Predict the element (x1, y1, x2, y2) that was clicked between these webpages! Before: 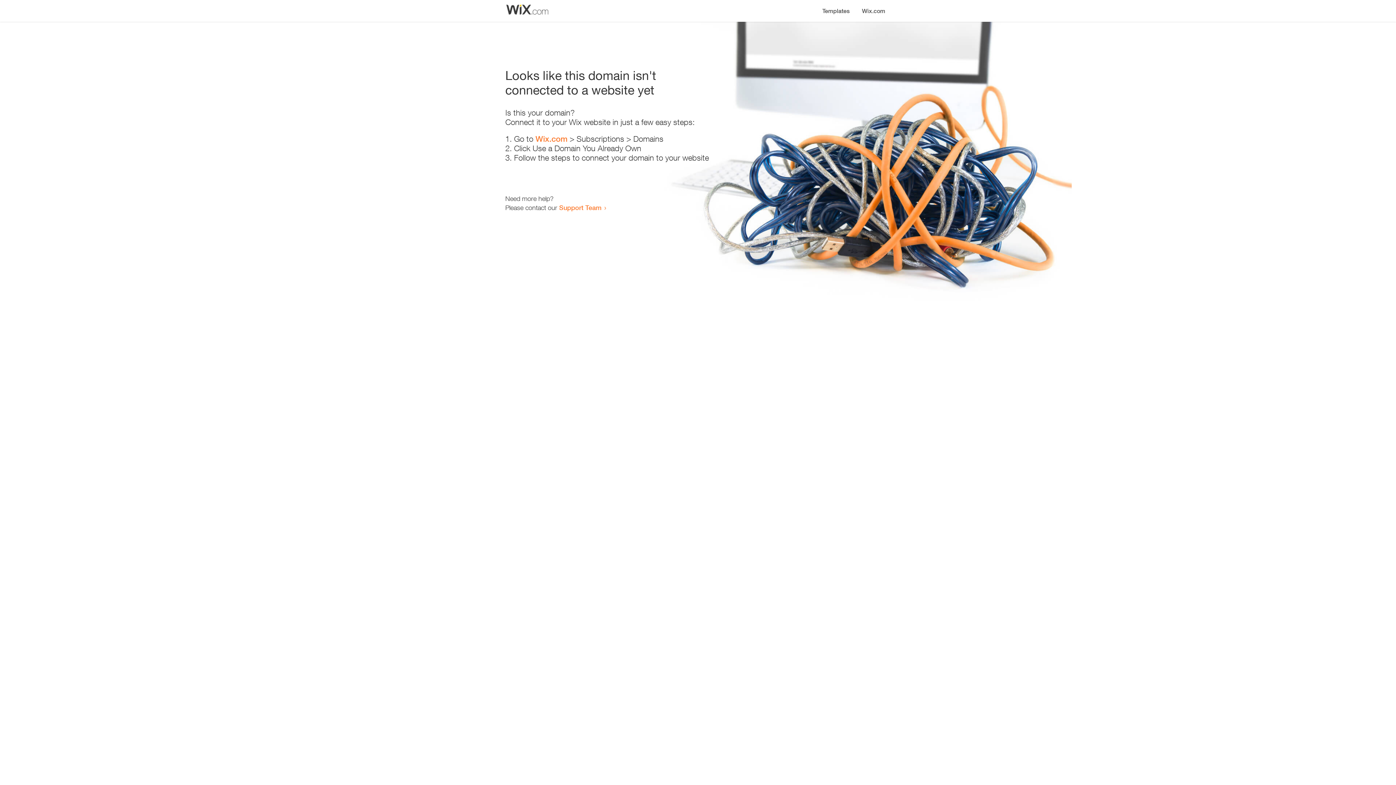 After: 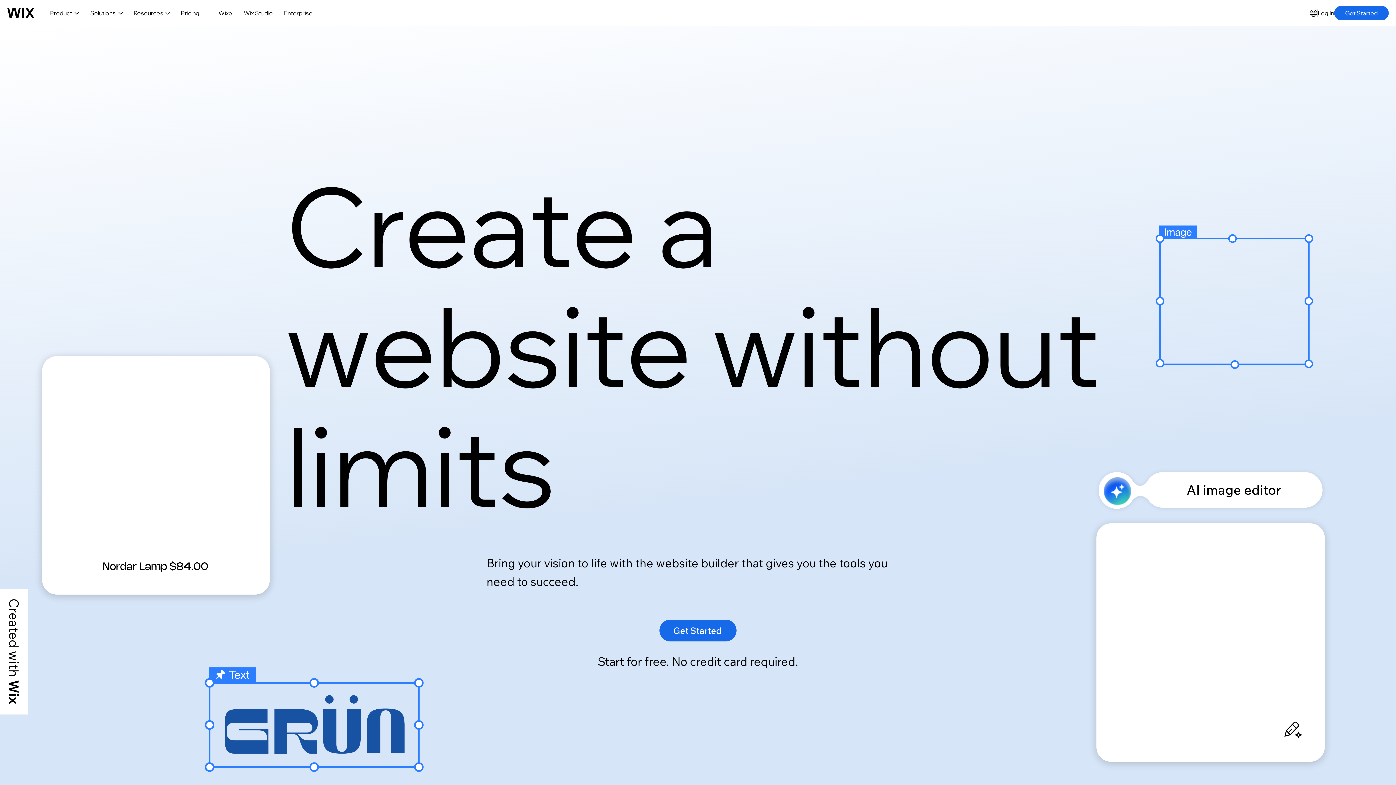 Action: bbox: (856, 0, 890, 14) label: Wix.com